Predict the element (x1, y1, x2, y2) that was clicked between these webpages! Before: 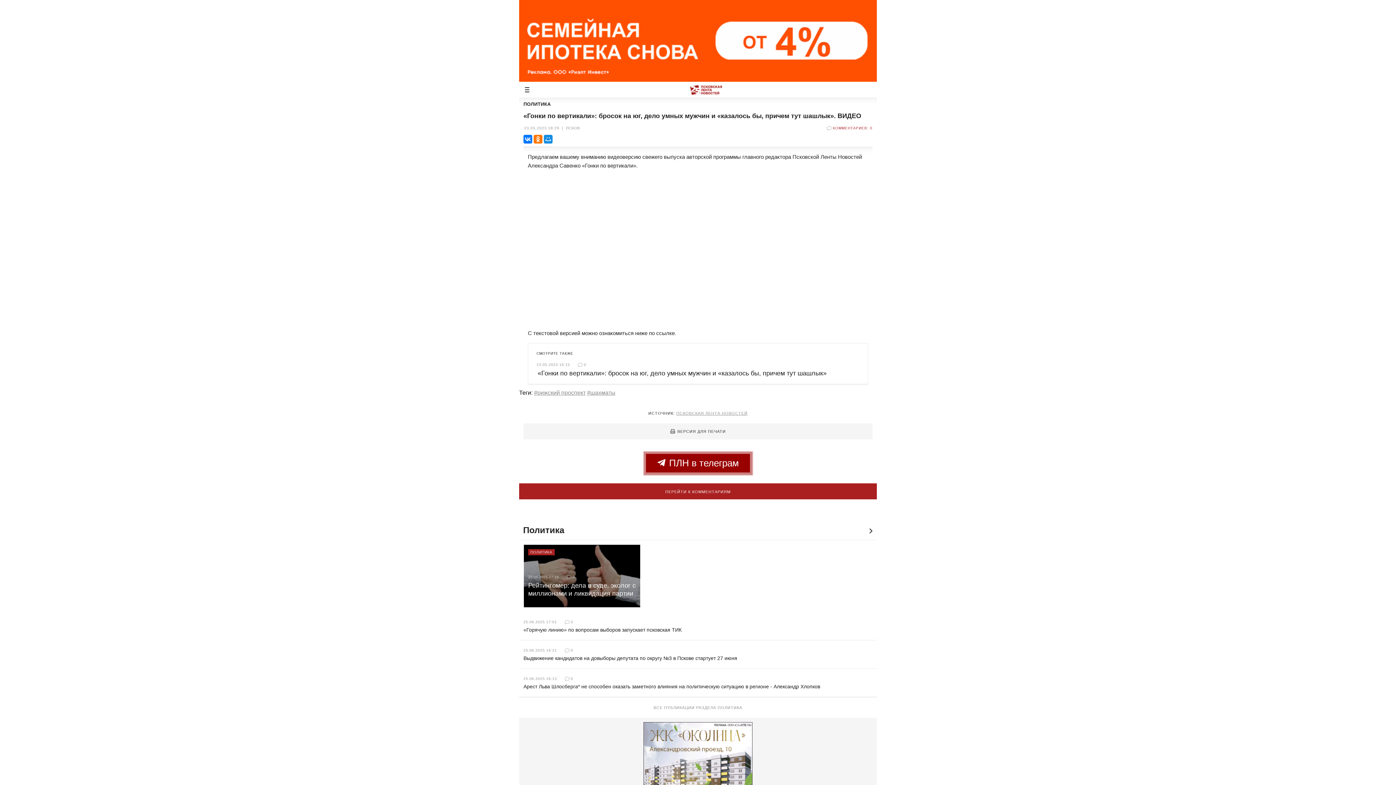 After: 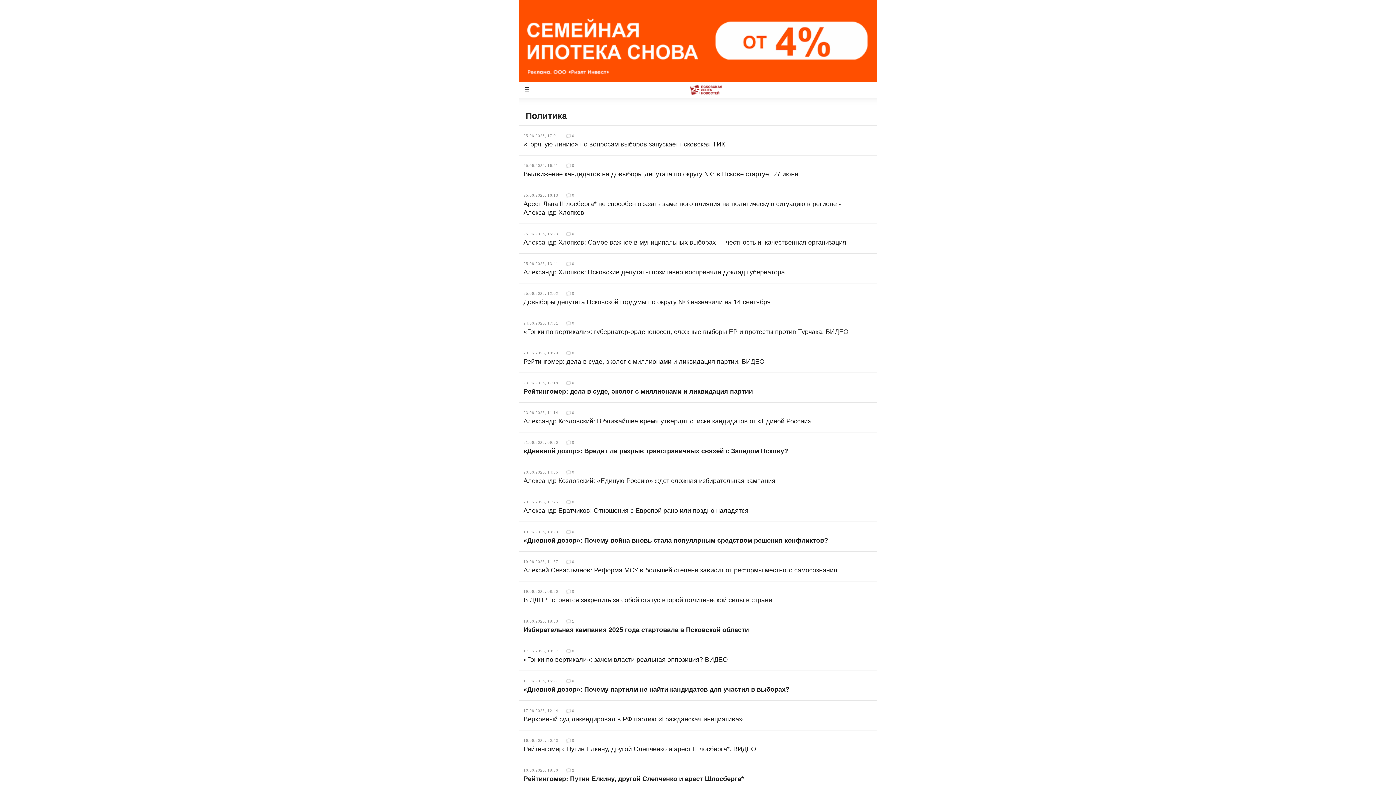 Action: bbox: (519, 697, 877, 718) label: ВСЕ ПУБЛИКАЦИИ РАЗДЕЛА ПОЛИТИКА